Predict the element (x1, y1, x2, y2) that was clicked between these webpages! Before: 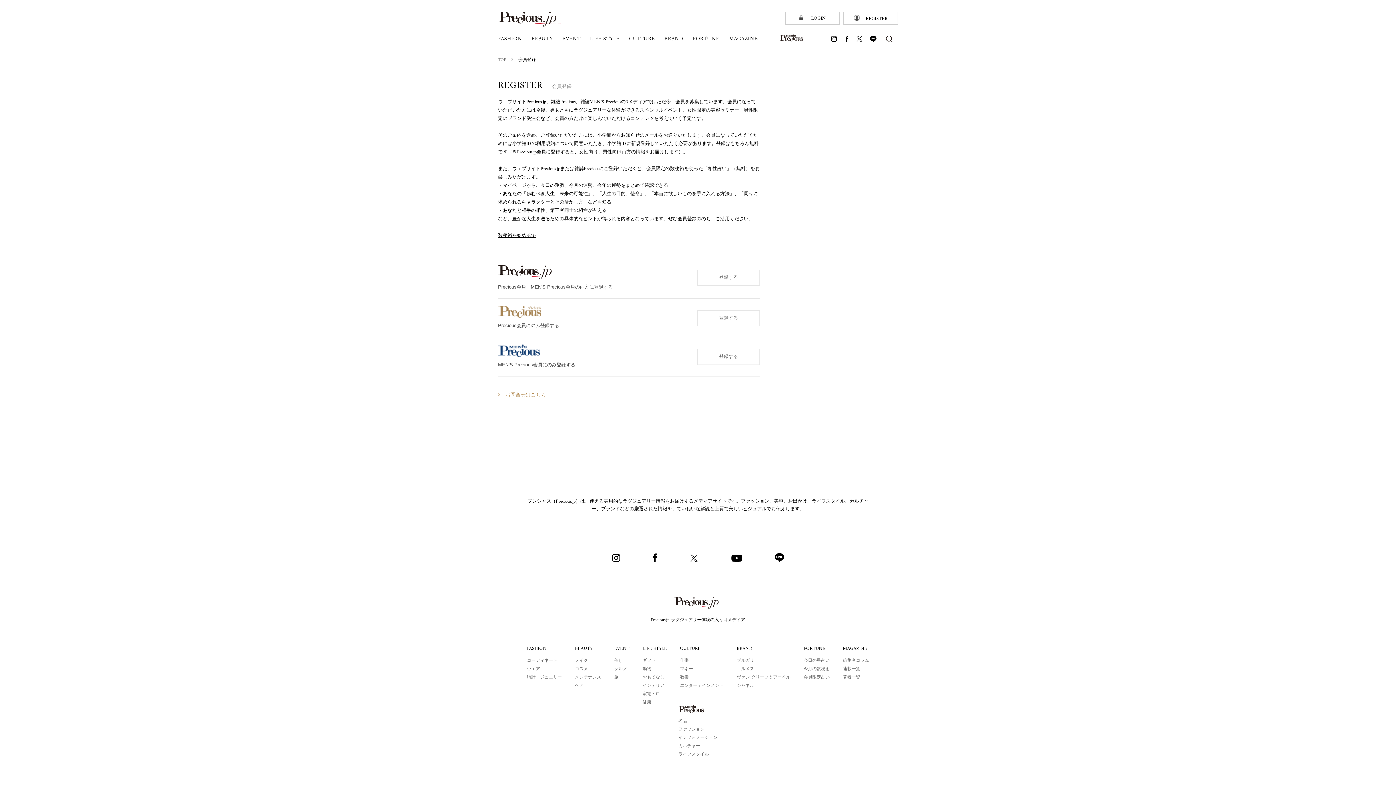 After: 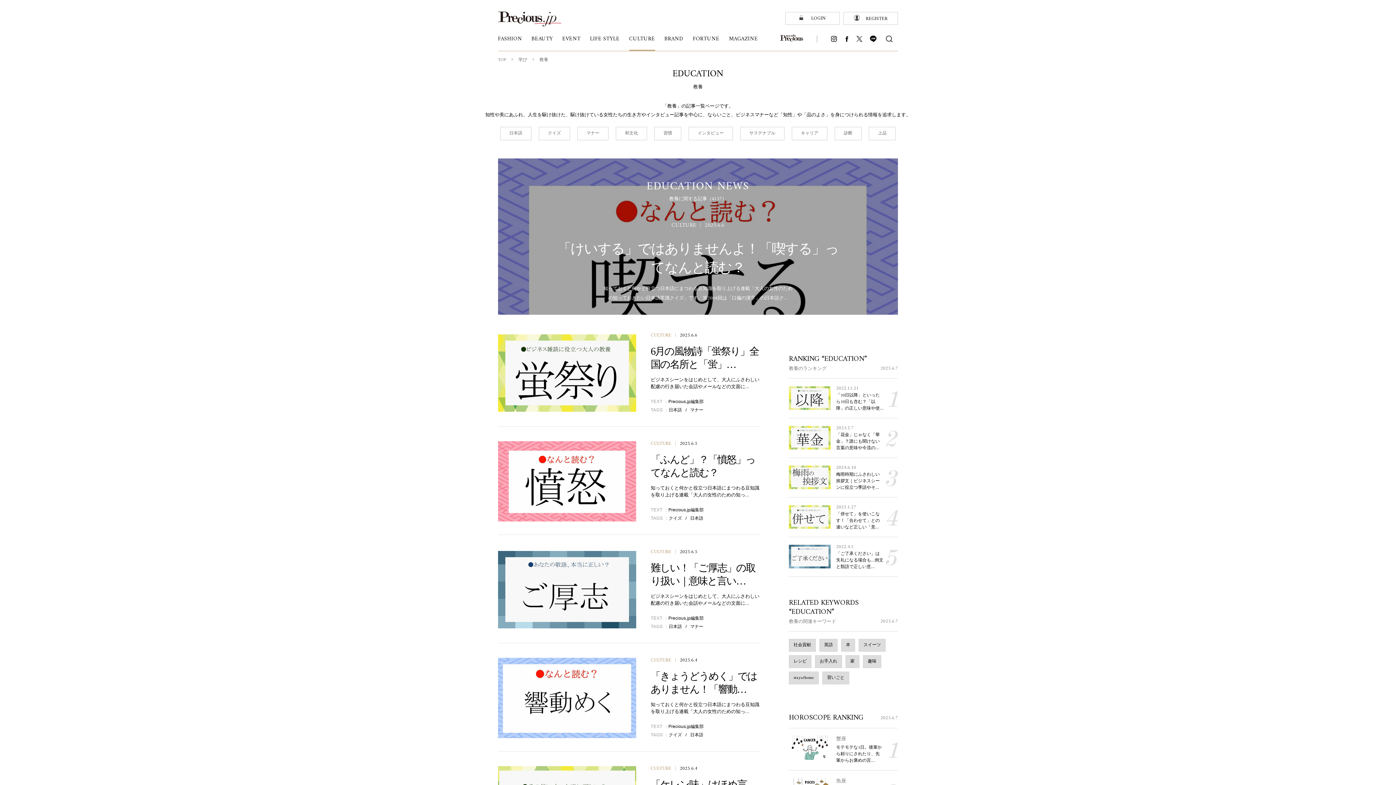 Action: label: 教養 bbox: (680, 674, 688, 681)